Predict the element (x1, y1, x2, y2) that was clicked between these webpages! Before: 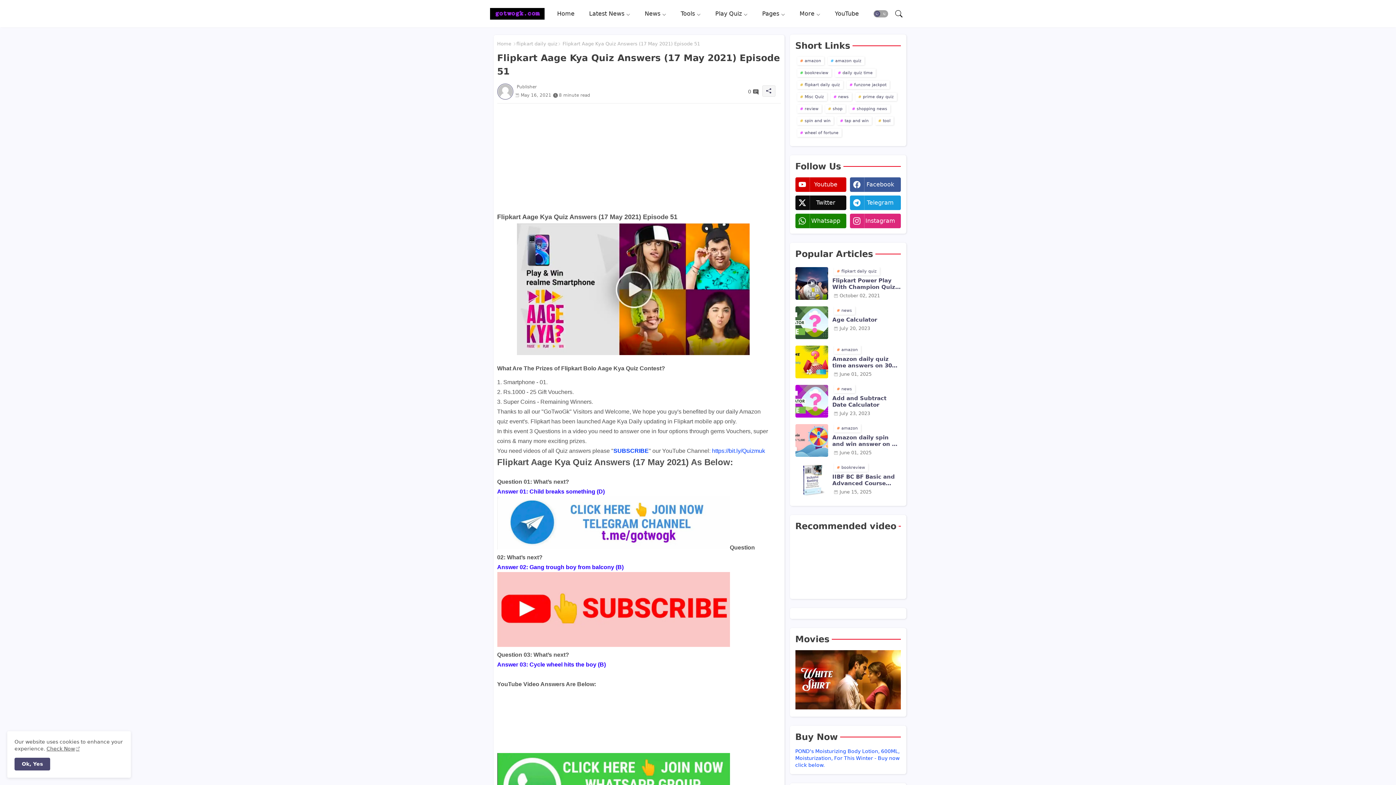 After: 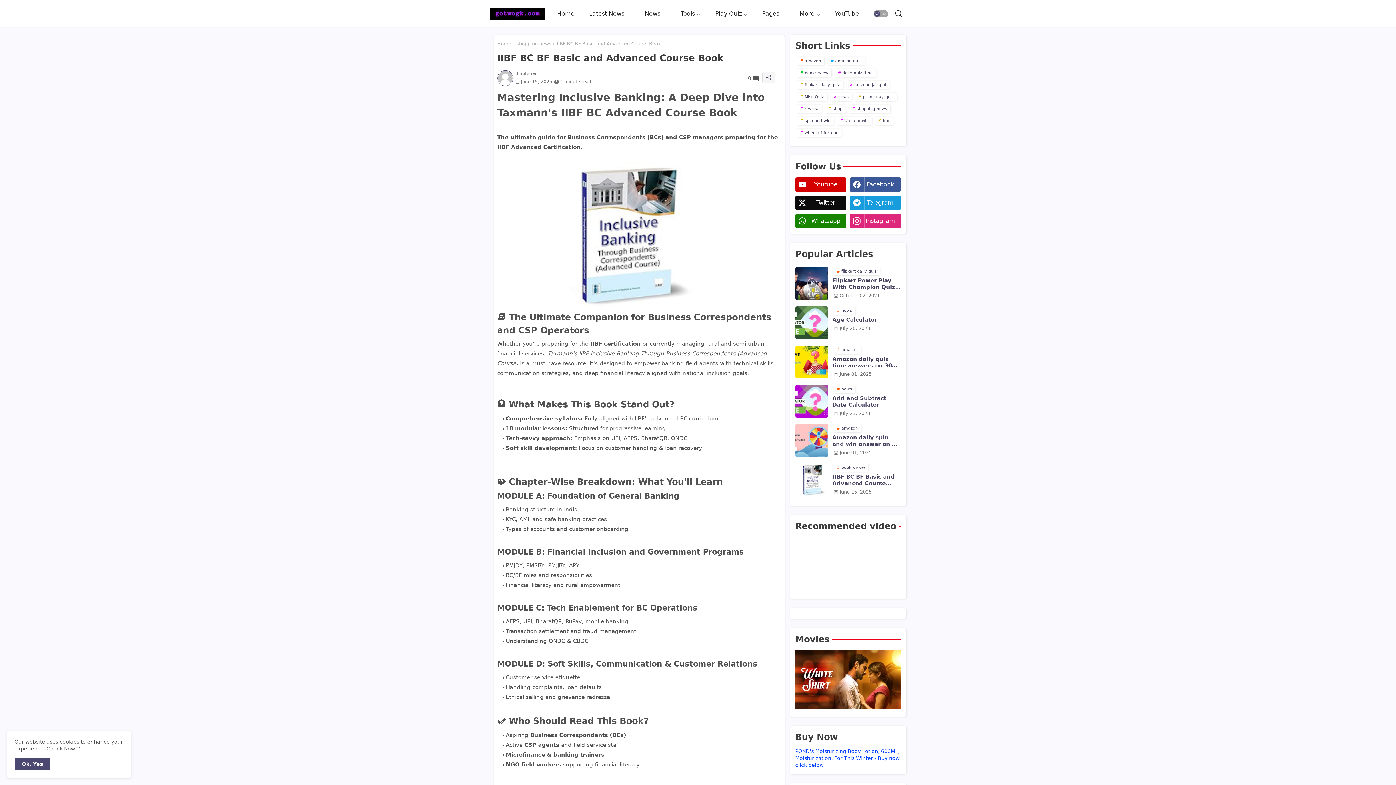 Action: label: IIBF BC BF Basic and Advanced Course Book bbox: (832, 473, 900, 486)